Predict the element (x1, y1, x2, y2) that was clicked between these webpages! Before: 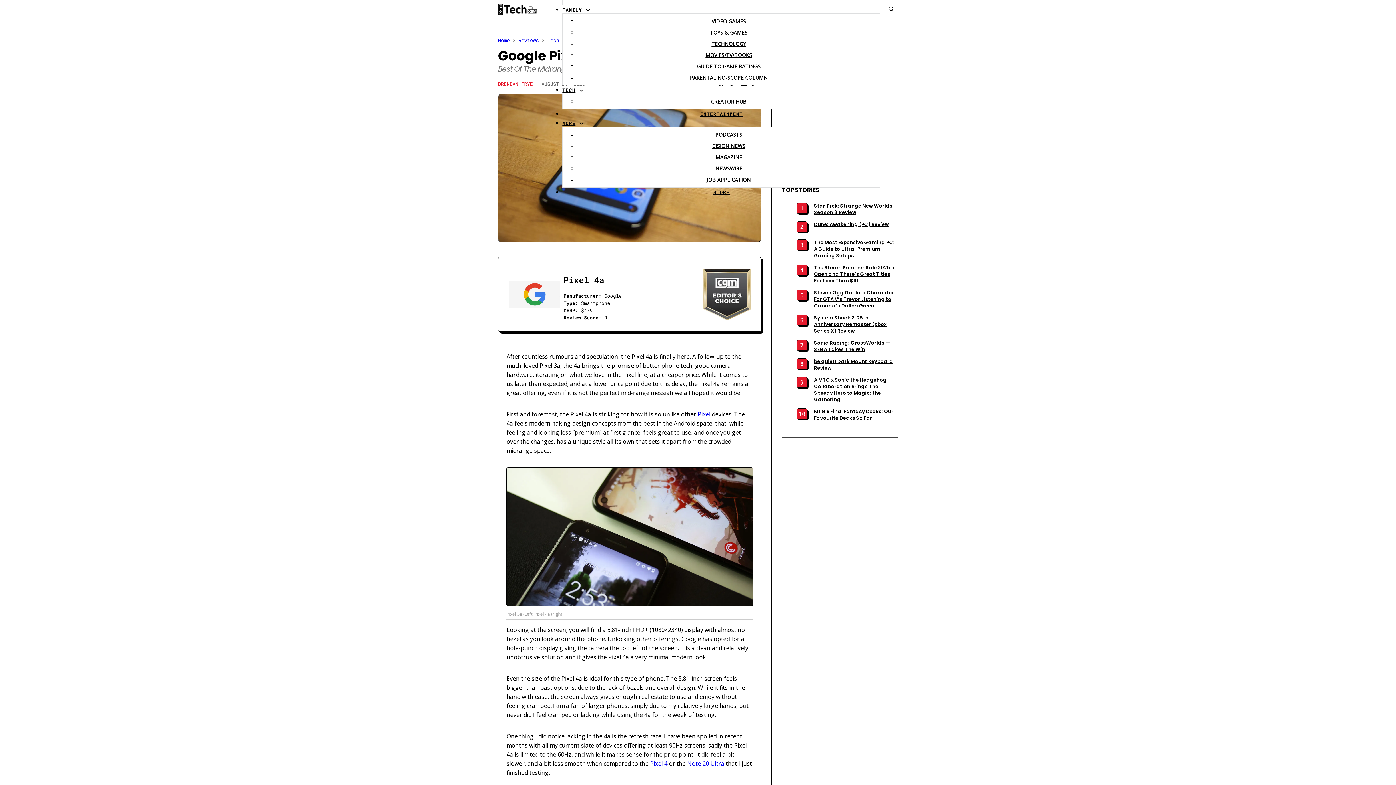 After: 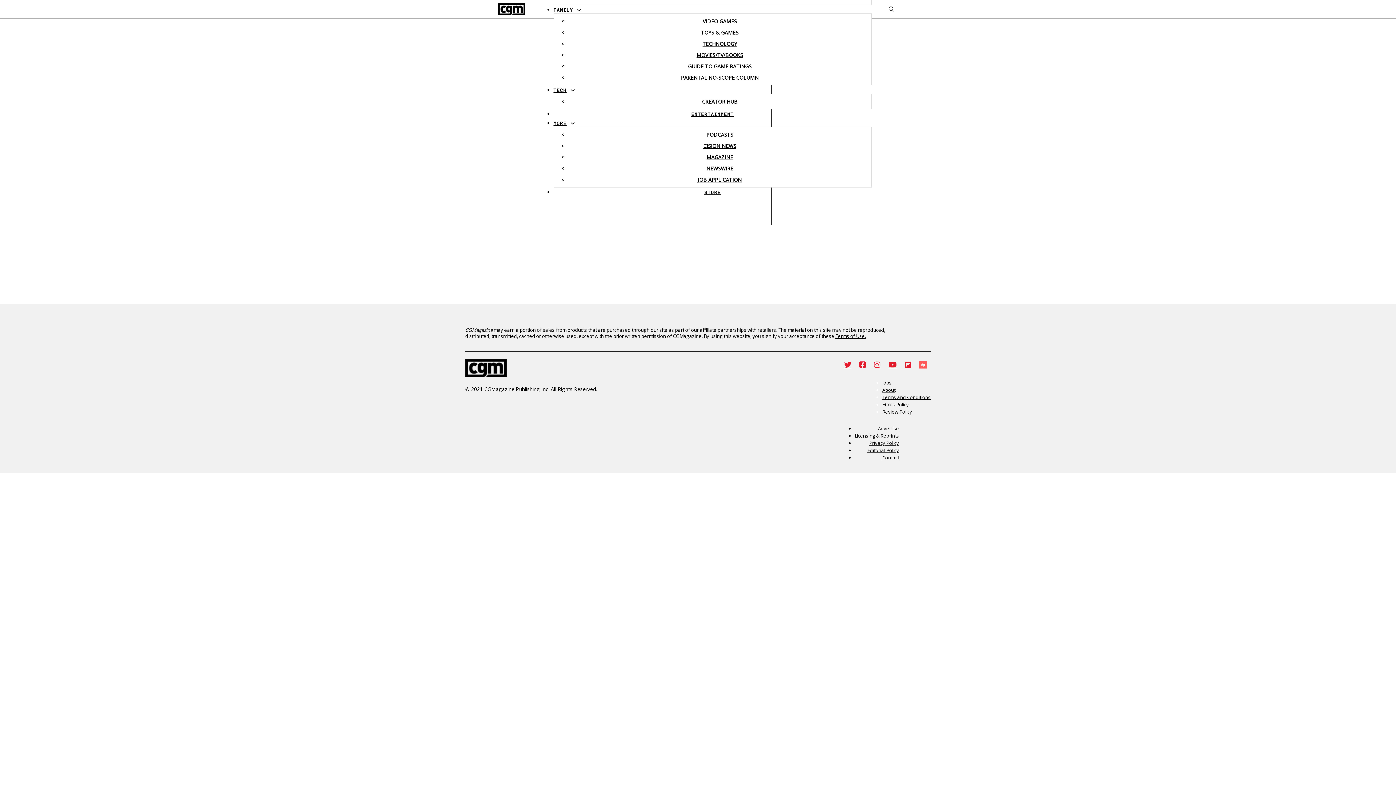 Action: bbox: (712, 142, 745, 149) label: CISION NEWS